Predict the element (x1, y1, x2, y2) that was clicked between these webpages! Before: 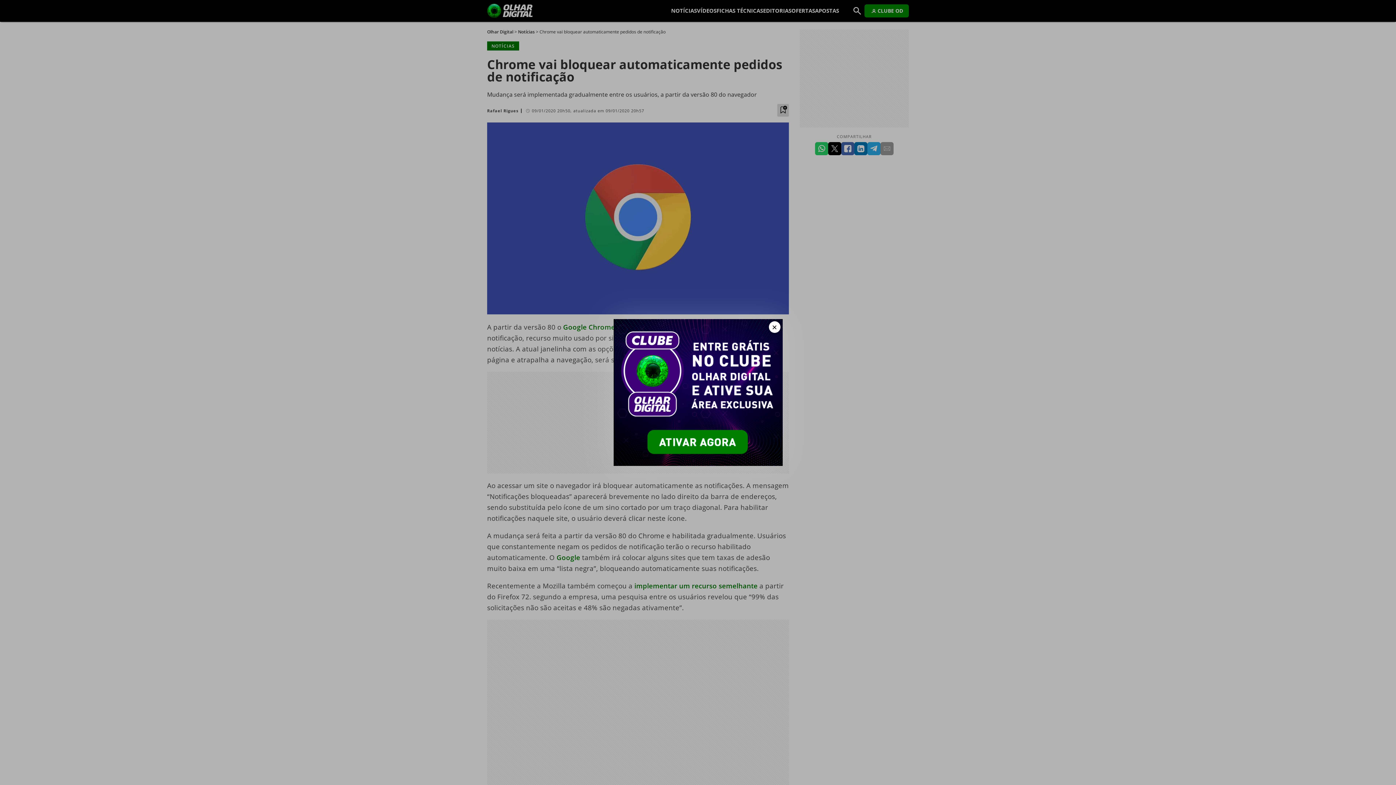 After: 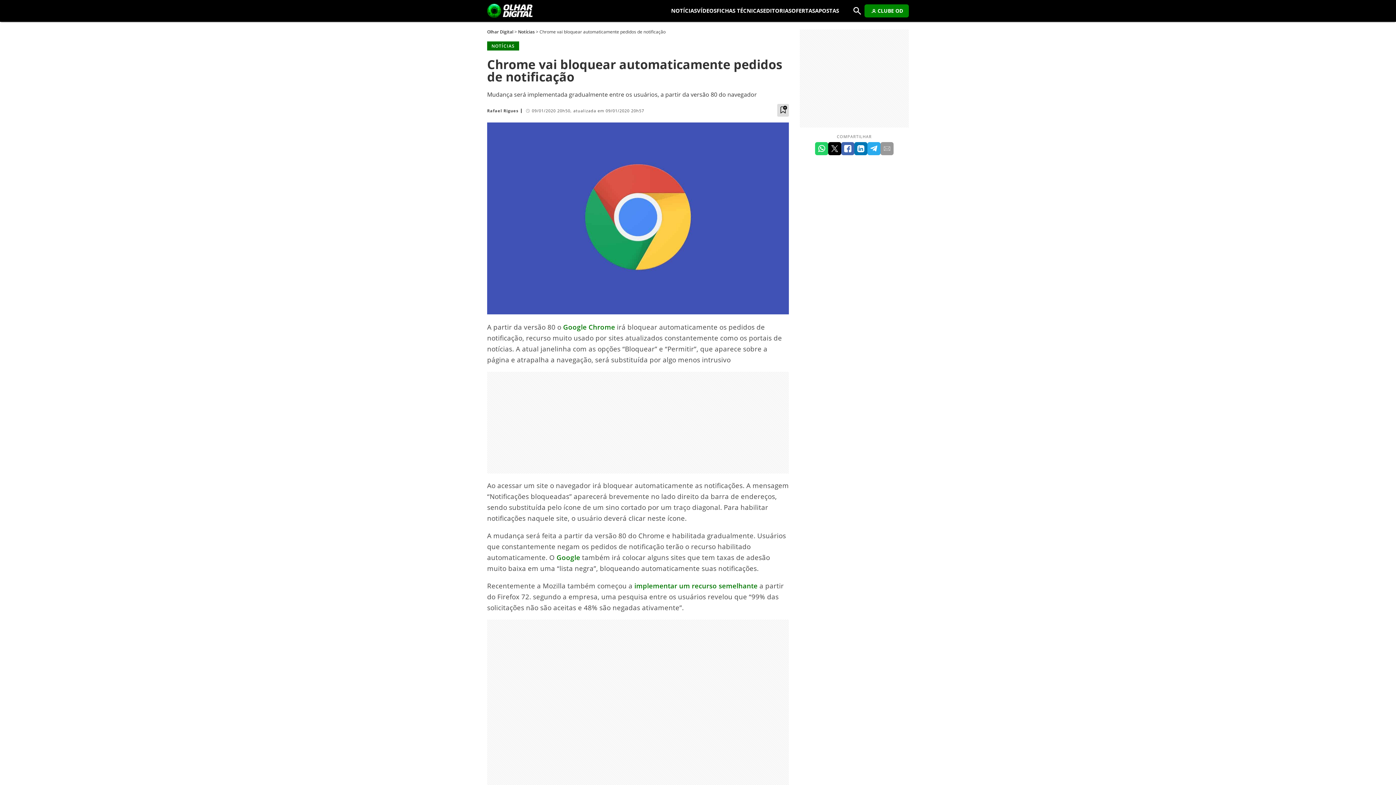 Action: label: Fechar bbox: (768, 321, 780, 333)